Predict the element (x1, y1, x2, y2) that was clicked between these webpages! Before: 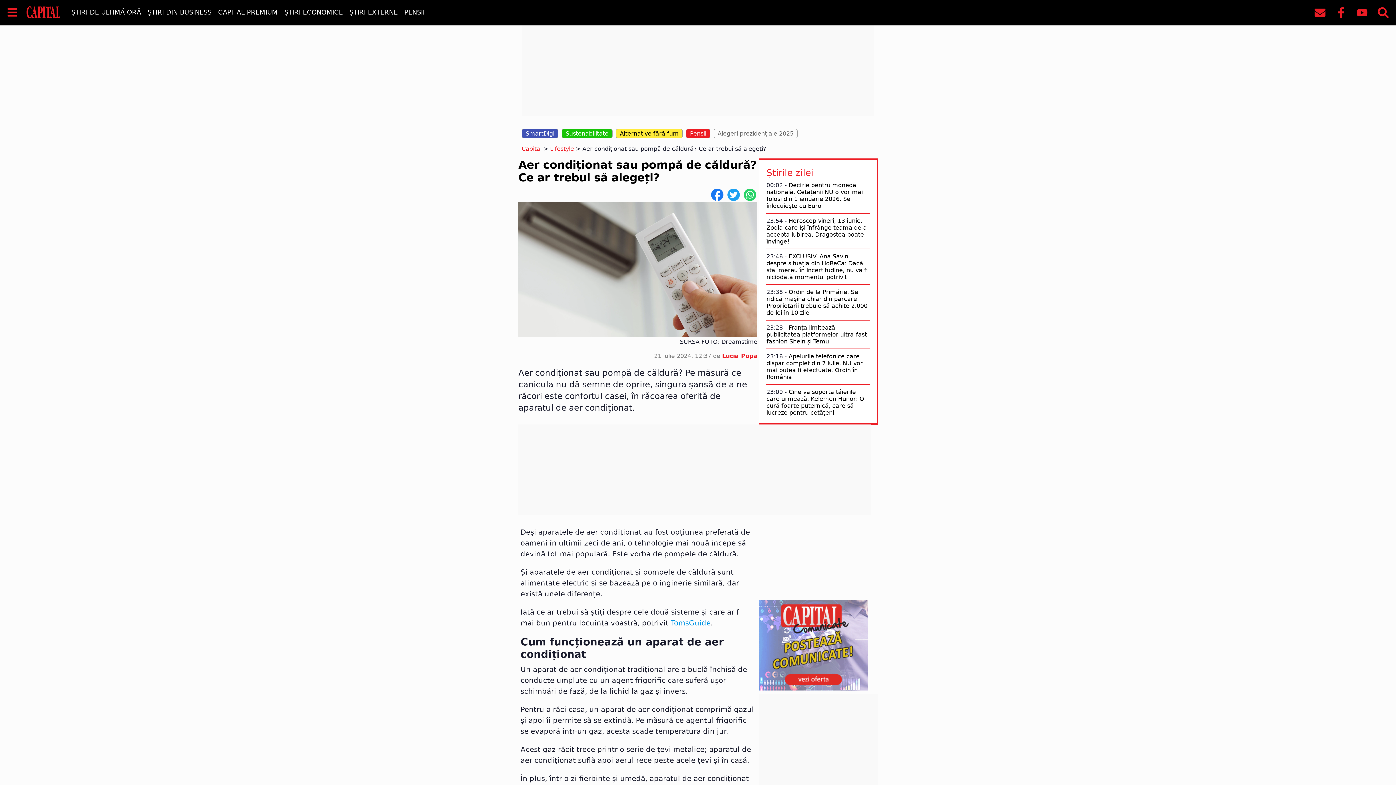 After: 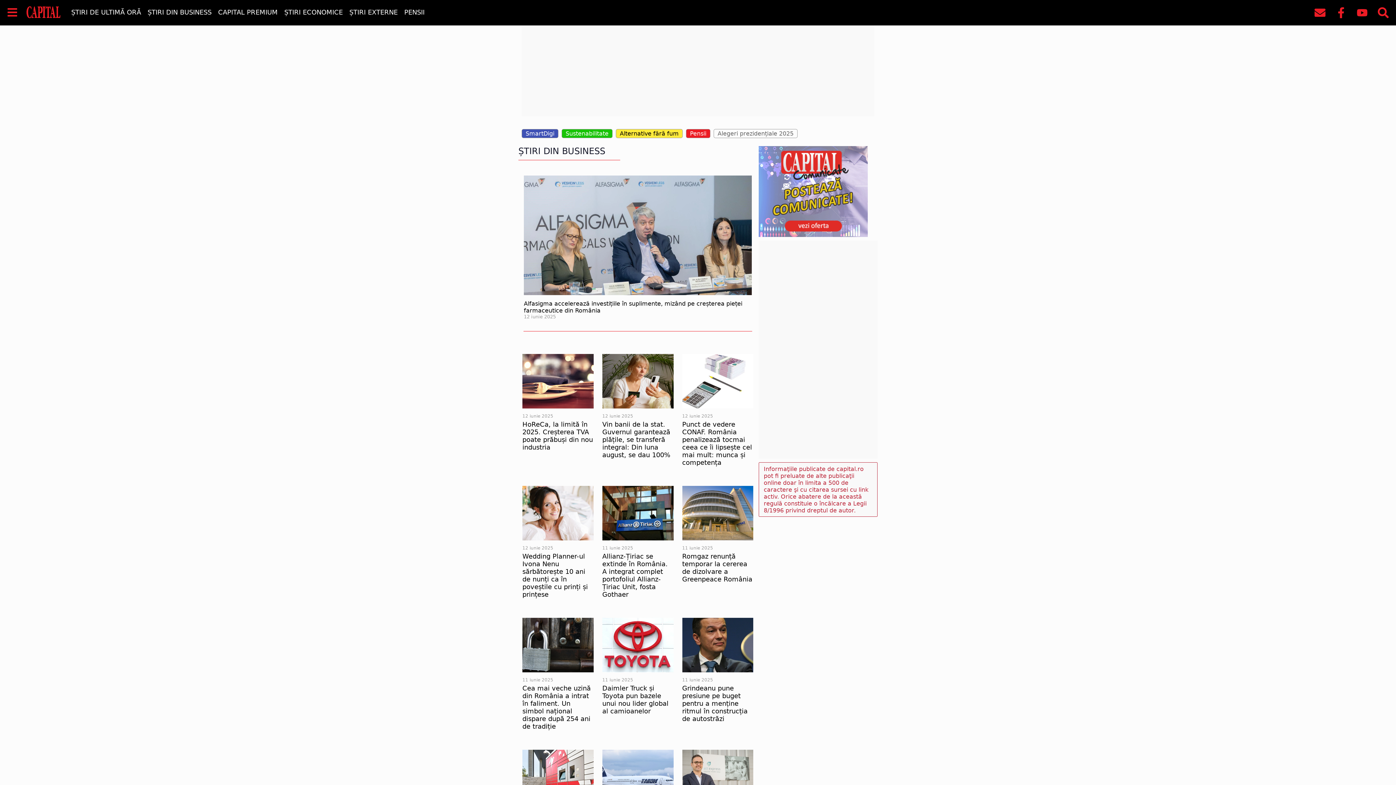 Action: label: ȘTIRI DIN BUSINESS bbox: (147, 8, 211, 16)